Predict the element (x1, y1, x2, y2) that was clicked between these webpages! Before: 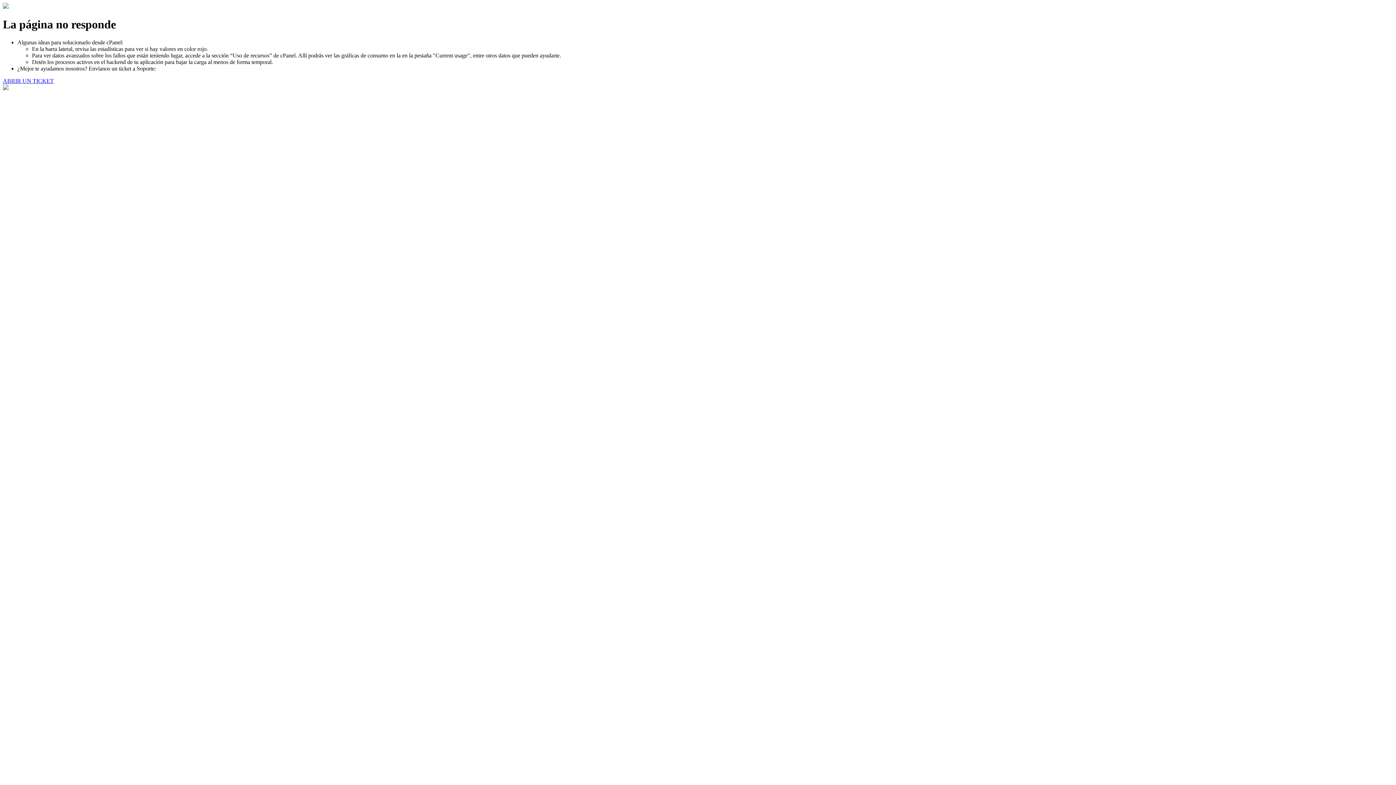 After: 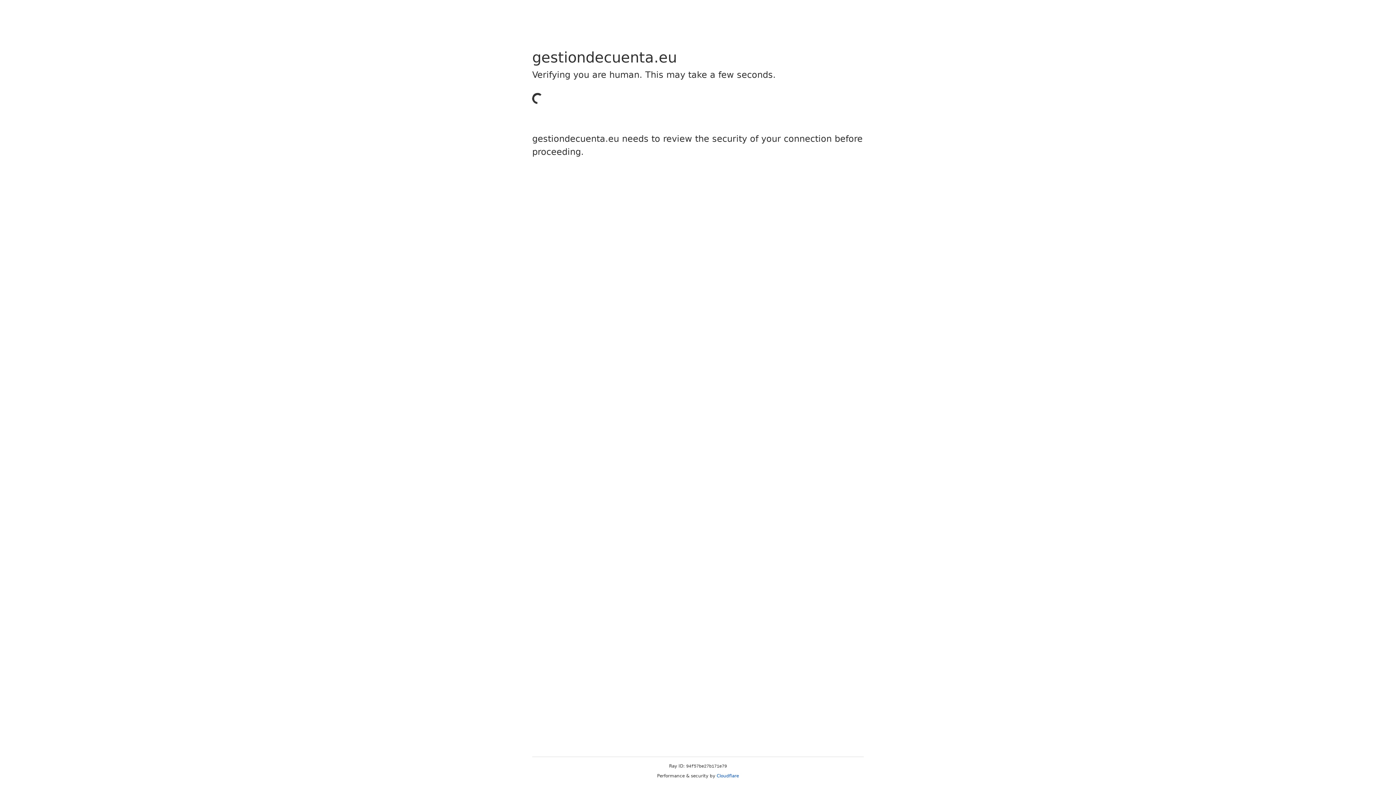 Action: bbox: (2, 77, 53, 83) label: ABRIR UN TICKET